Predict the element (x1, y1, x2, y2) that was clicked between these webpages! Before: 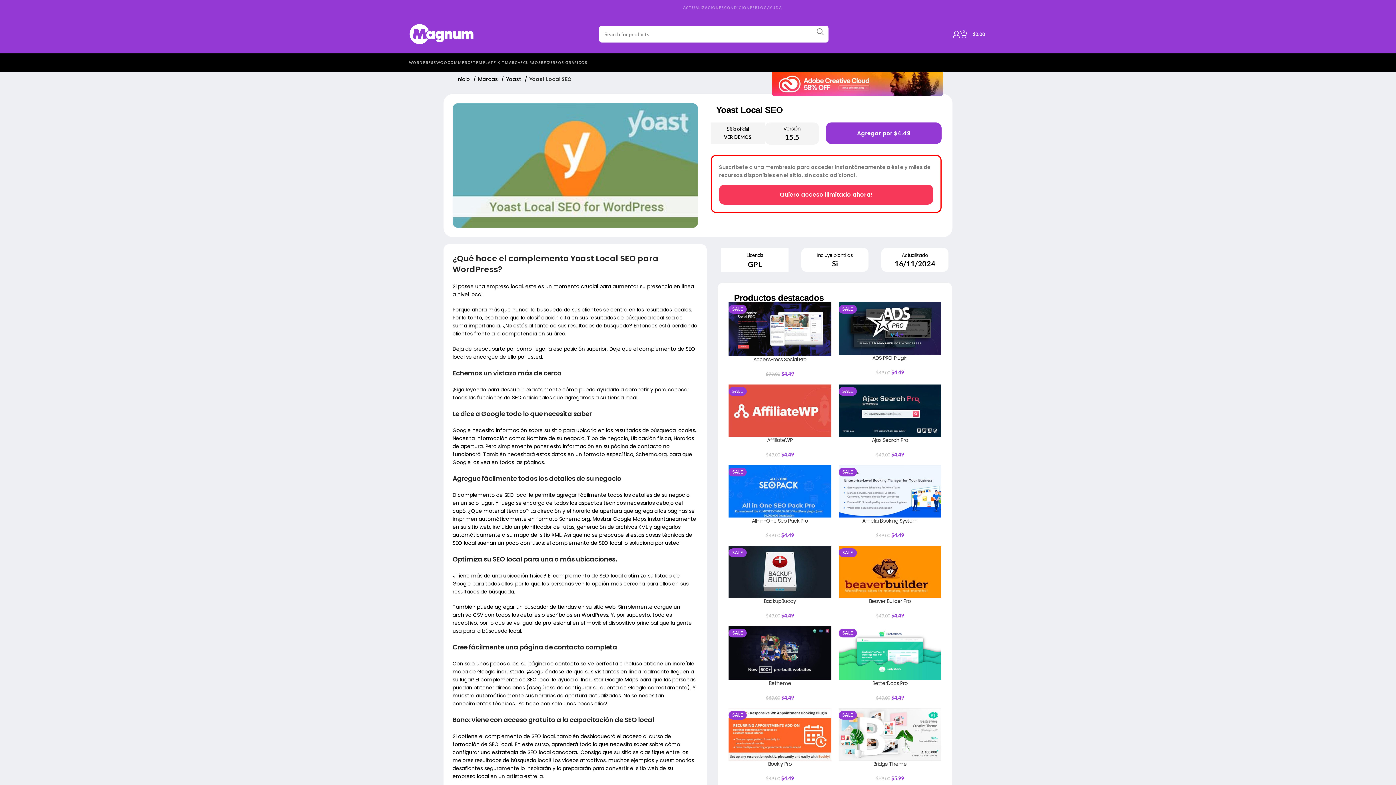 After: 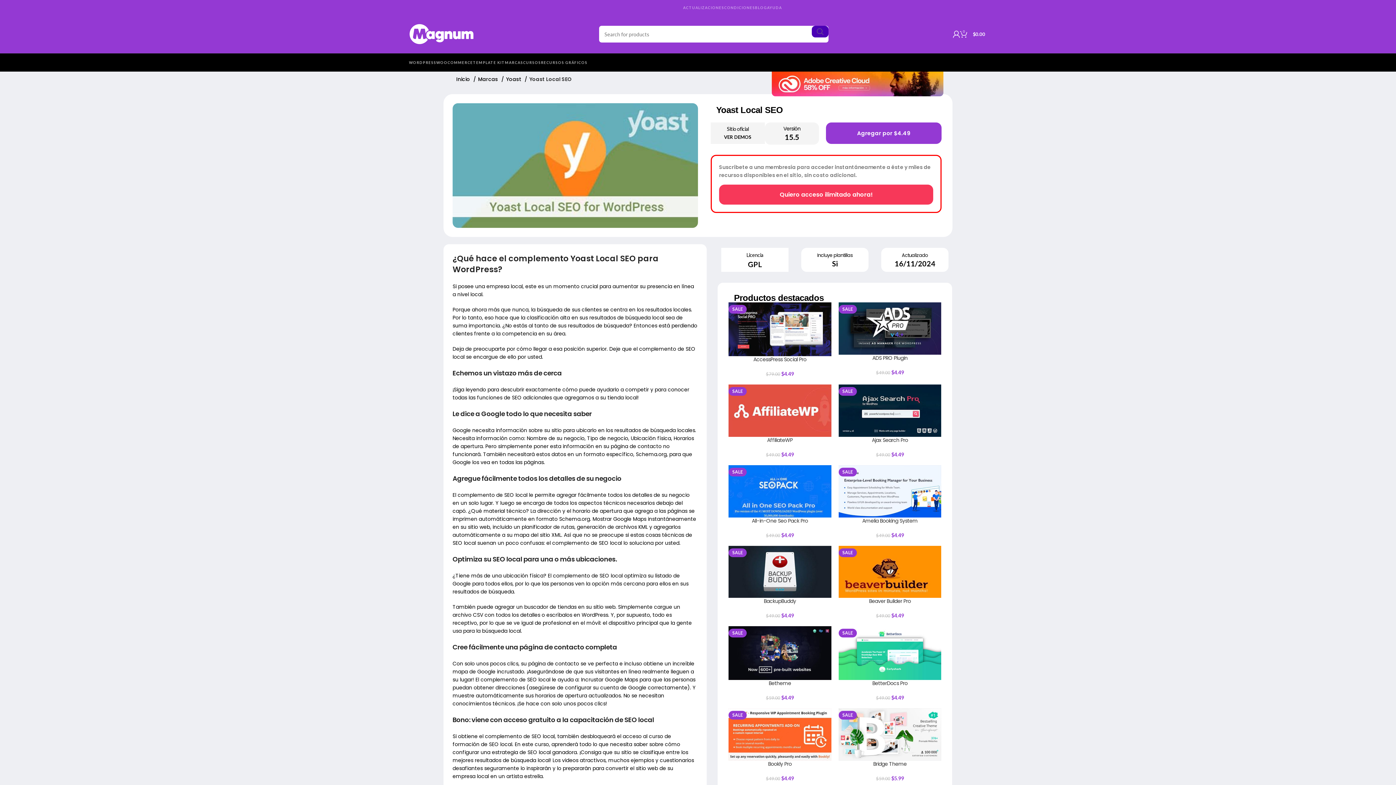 Action: label: Search  bbox: (812, 25, 828, 37)